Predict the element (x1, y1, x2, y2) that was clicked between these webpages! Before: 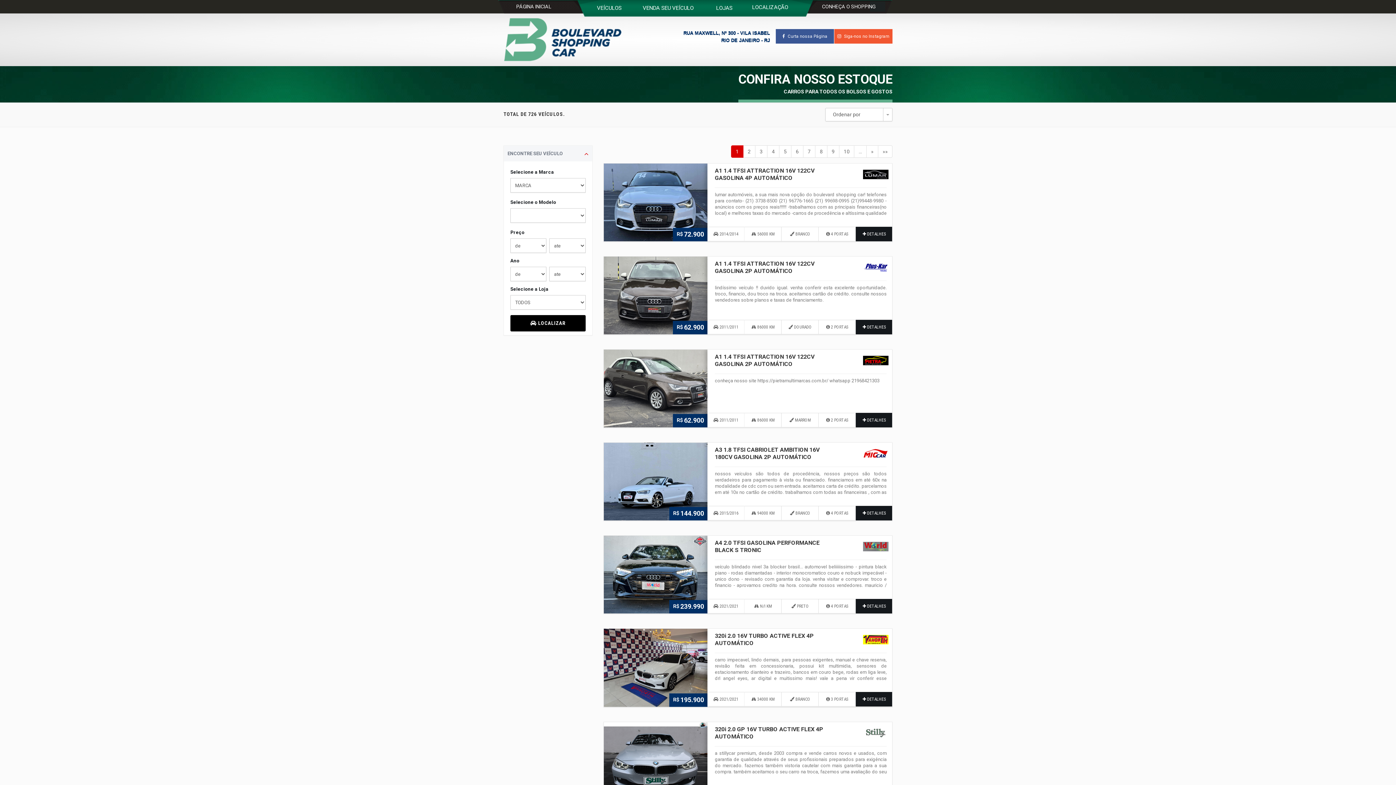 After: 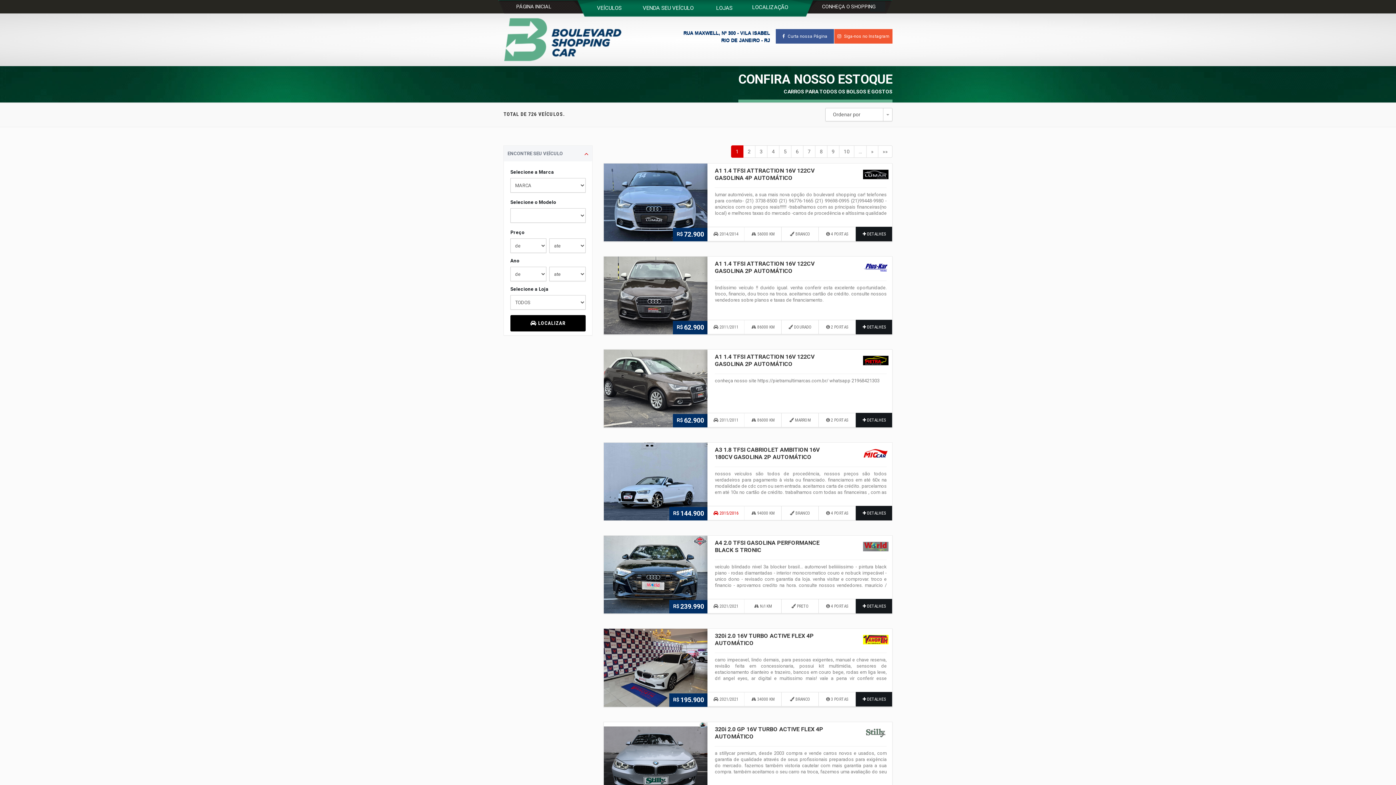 Action: label:  2015/2016 bbox: (707, 506, 744, 520)